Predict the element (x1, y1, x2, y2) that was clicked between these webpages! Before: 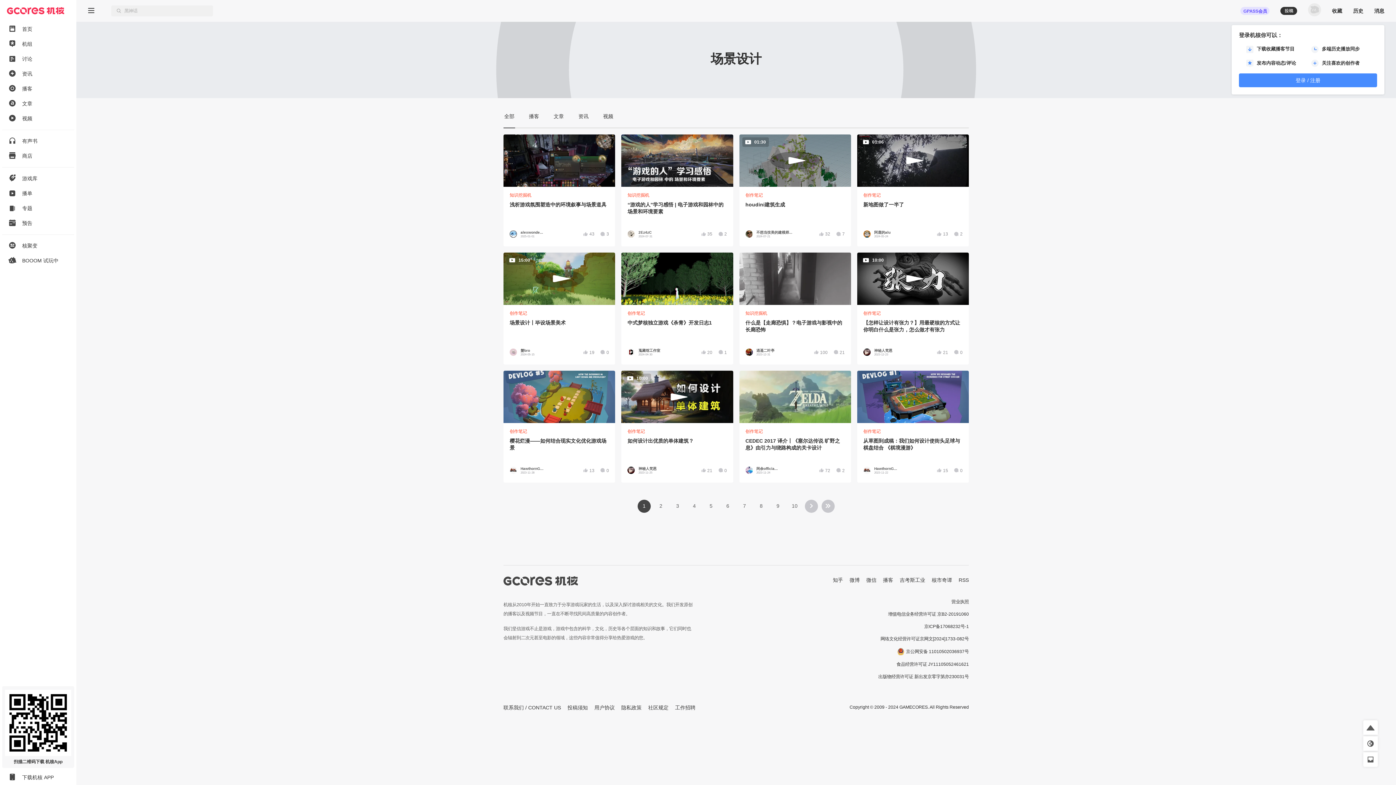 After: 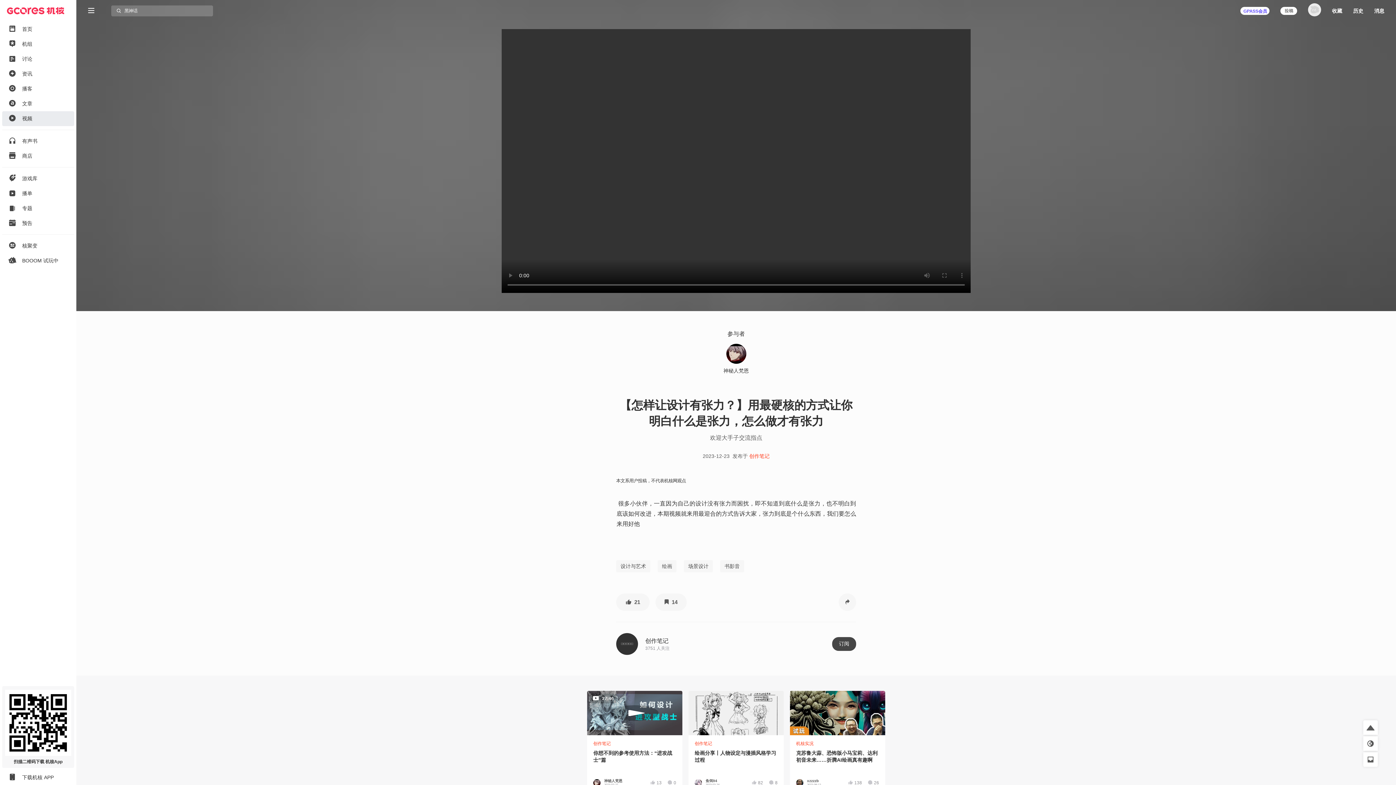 Action: label: 【怎样让设计有张力？】用最硬核的方式让你明白什么是张力，怎么做才有张力 bbox: (863, 319, 962, 333)